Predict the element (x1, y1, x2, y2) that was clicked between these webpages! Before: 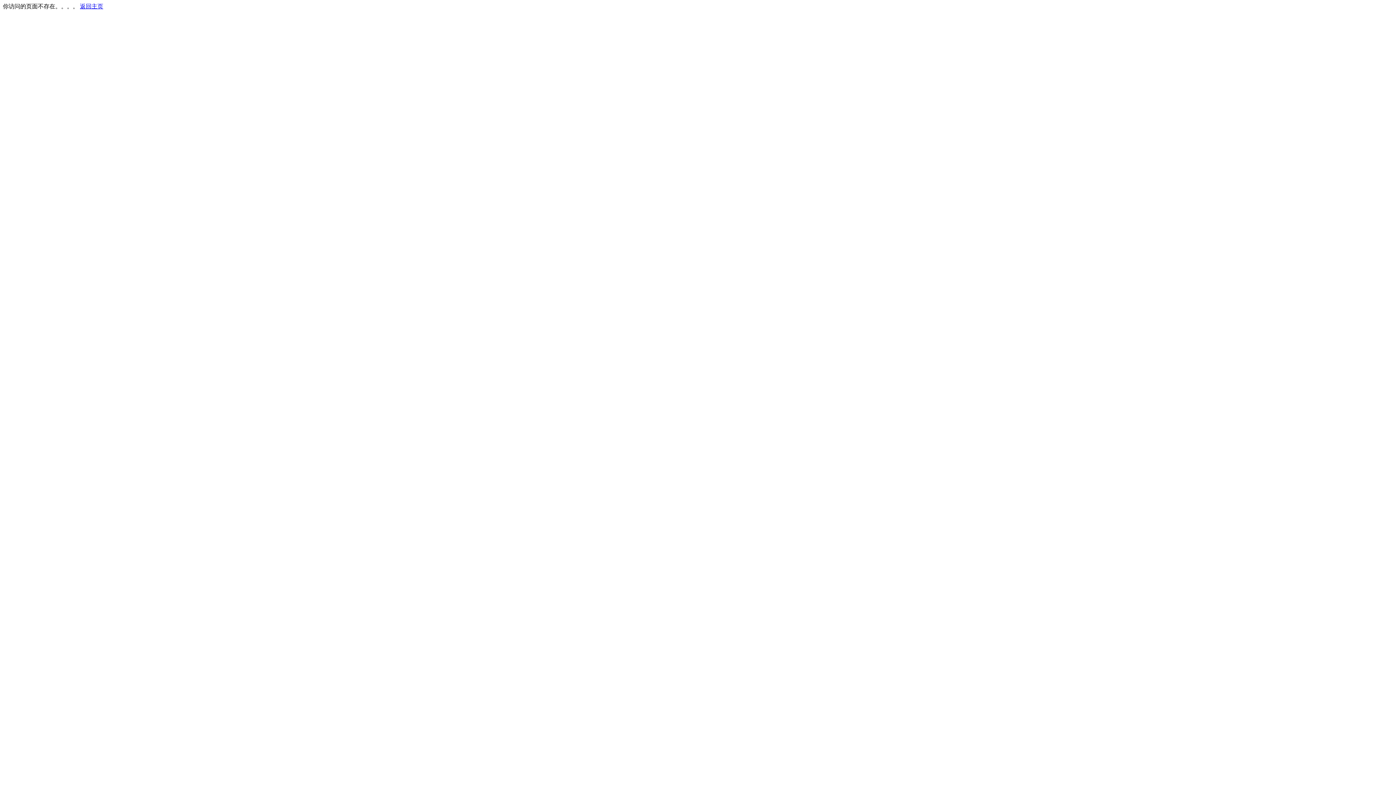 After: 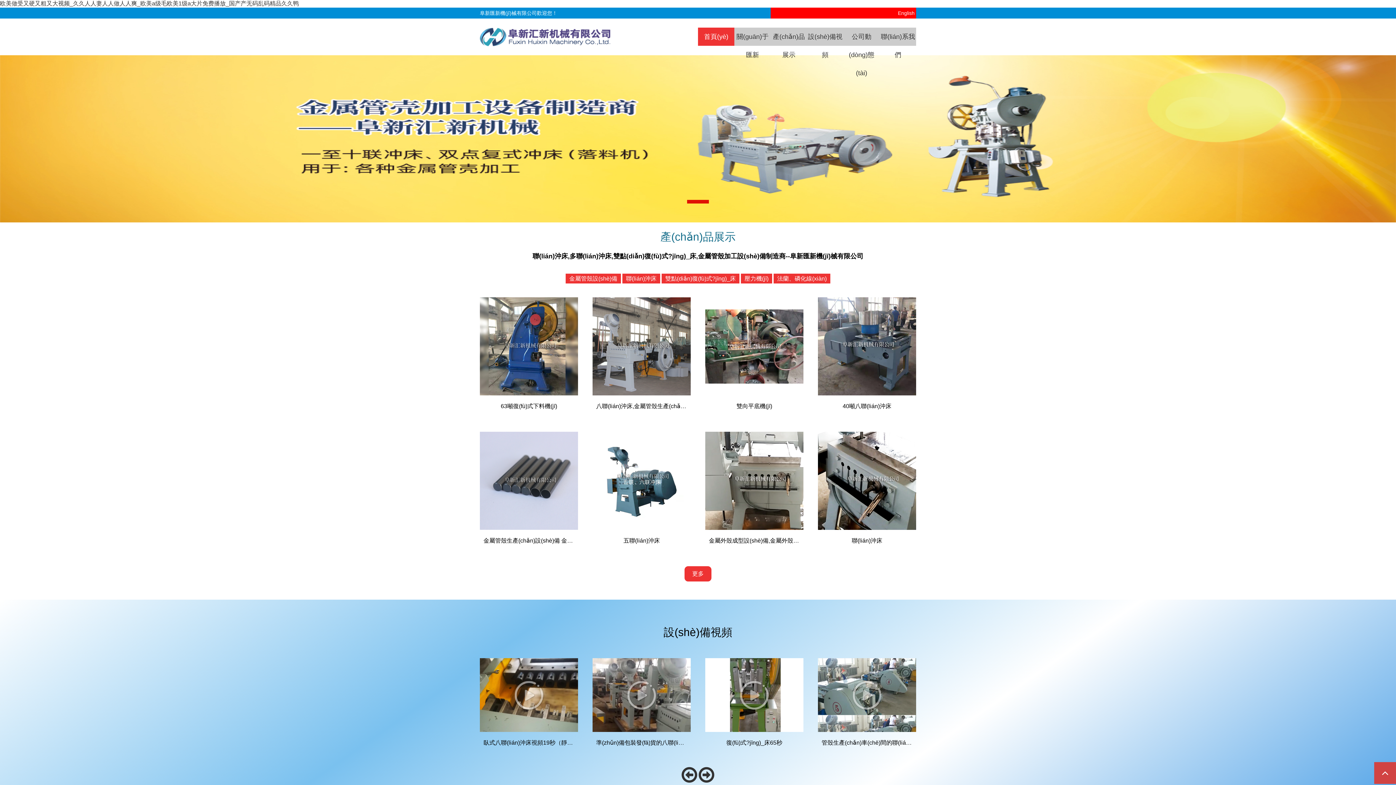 Action: label: 返回主页 bbox: (80, 3, 103, 9)